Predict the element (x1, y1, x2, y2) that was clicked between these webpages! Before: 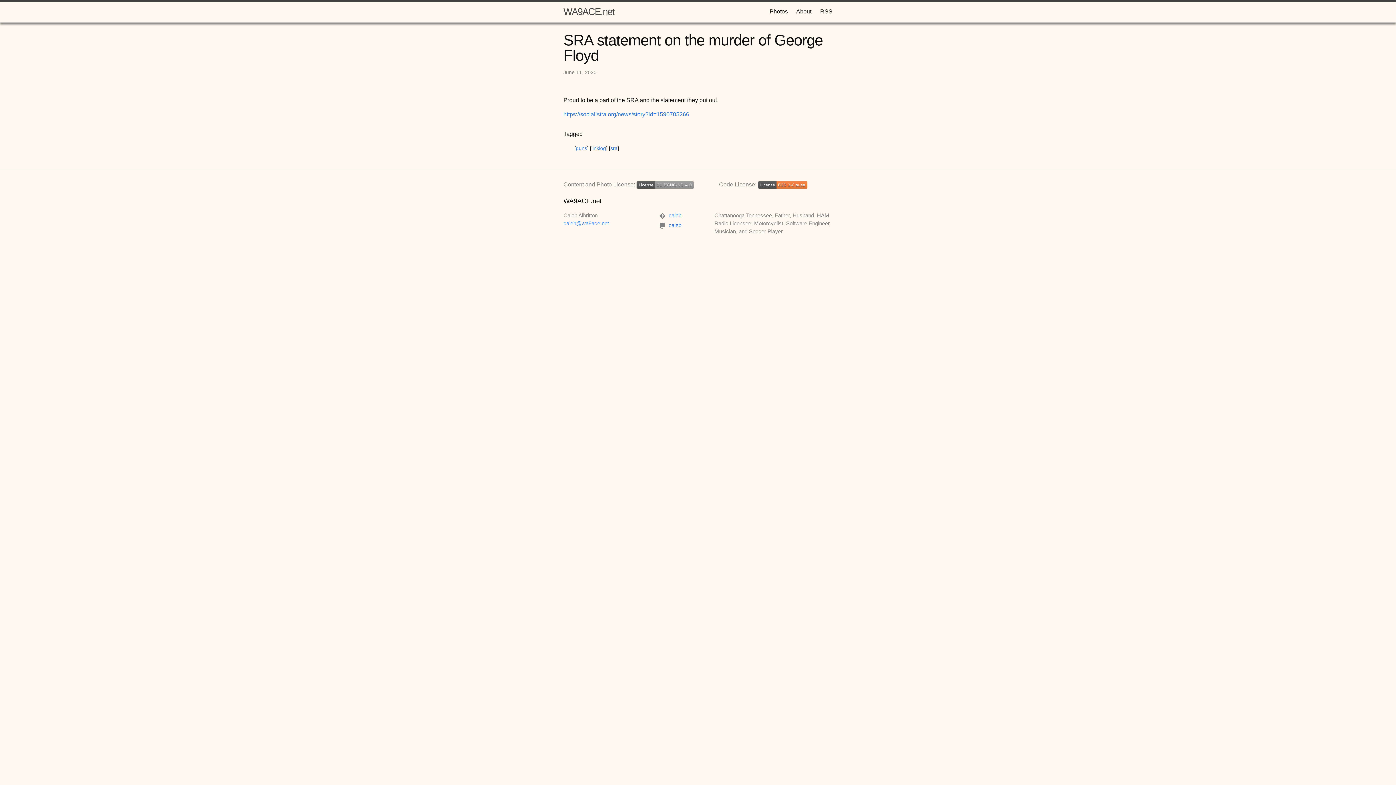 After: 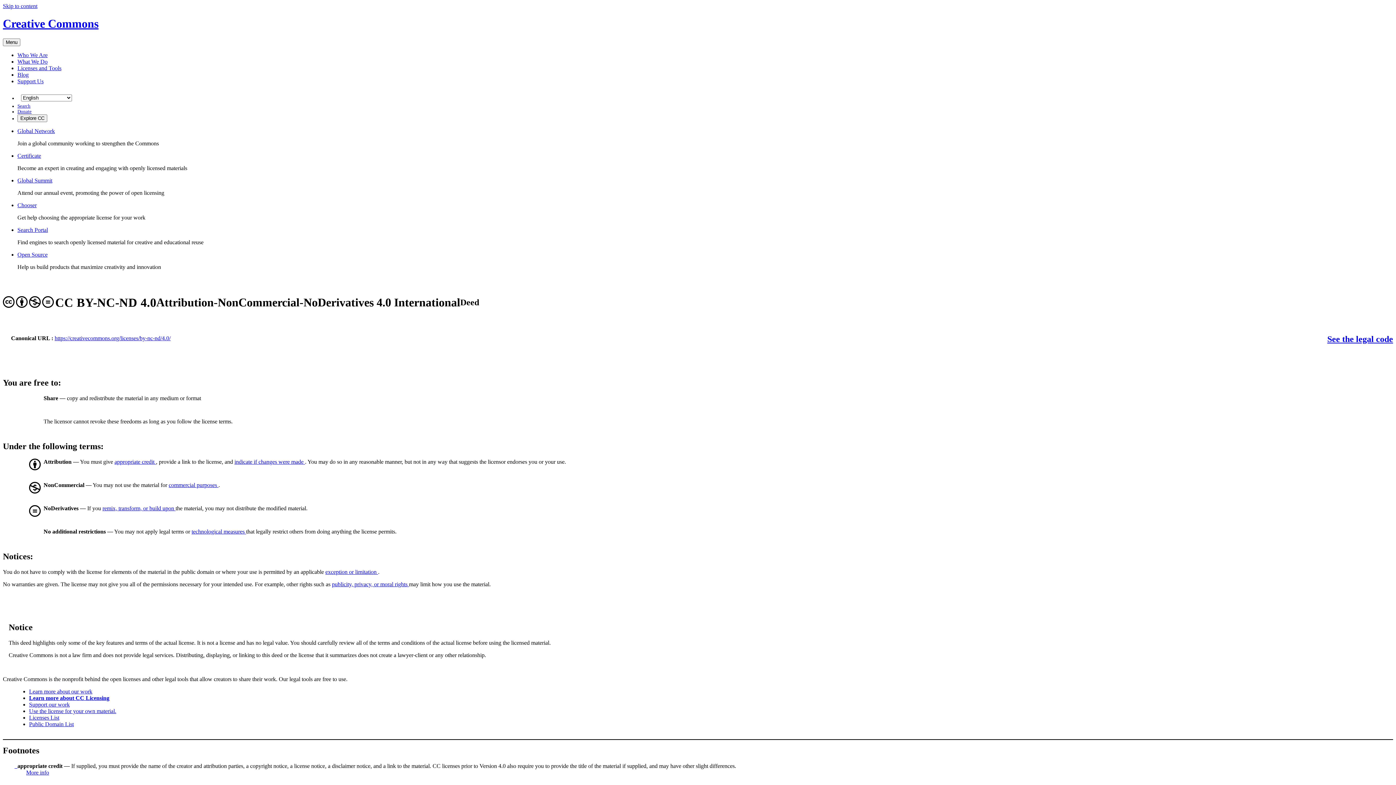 Action: bbox: (636, 181, 694, 187) label: License
License
CC BY-NC-ND 4.0
CC BY-NC-ND 4.0